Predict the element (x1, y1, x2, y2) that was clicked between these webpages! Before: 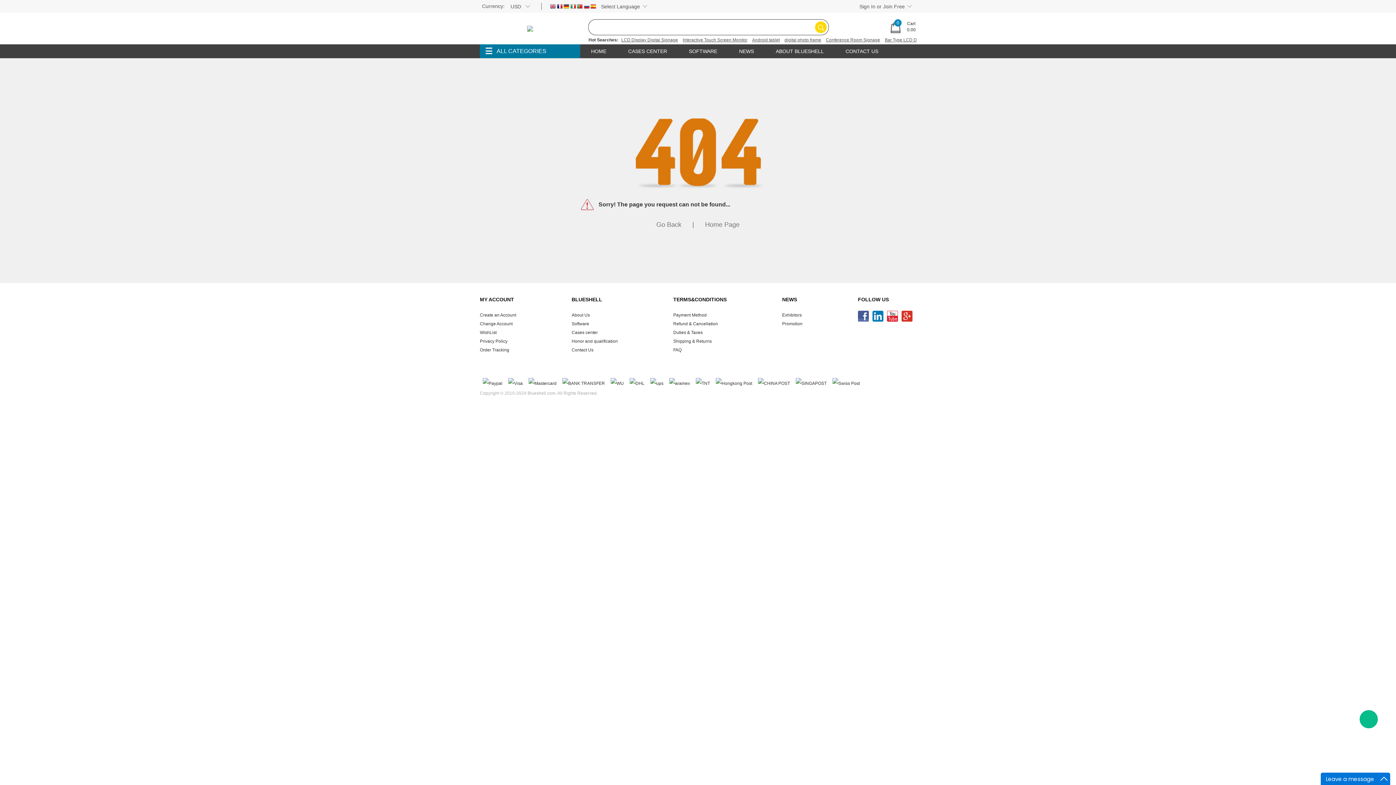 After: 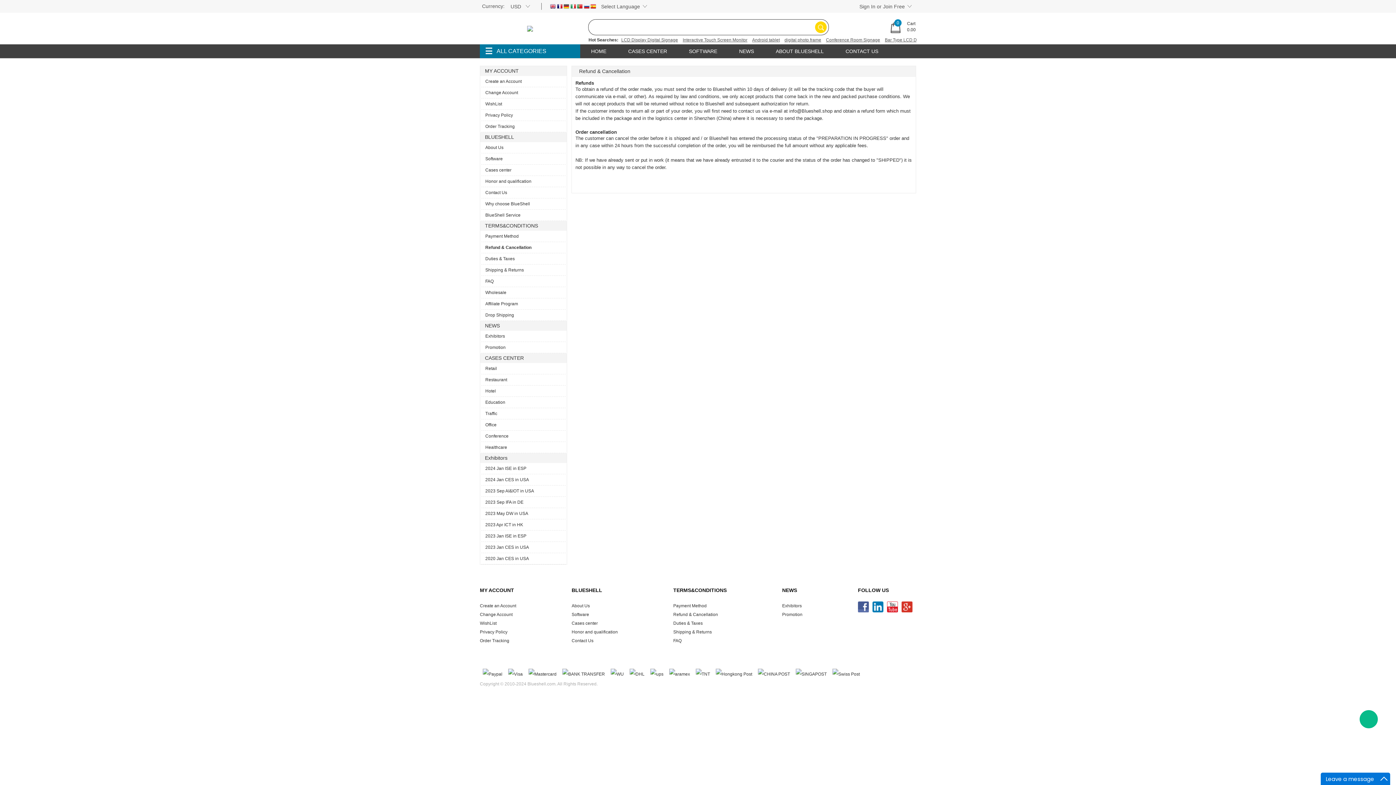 Action: label: Refund & Cancellation bbox: (673, 319, 726, 328)